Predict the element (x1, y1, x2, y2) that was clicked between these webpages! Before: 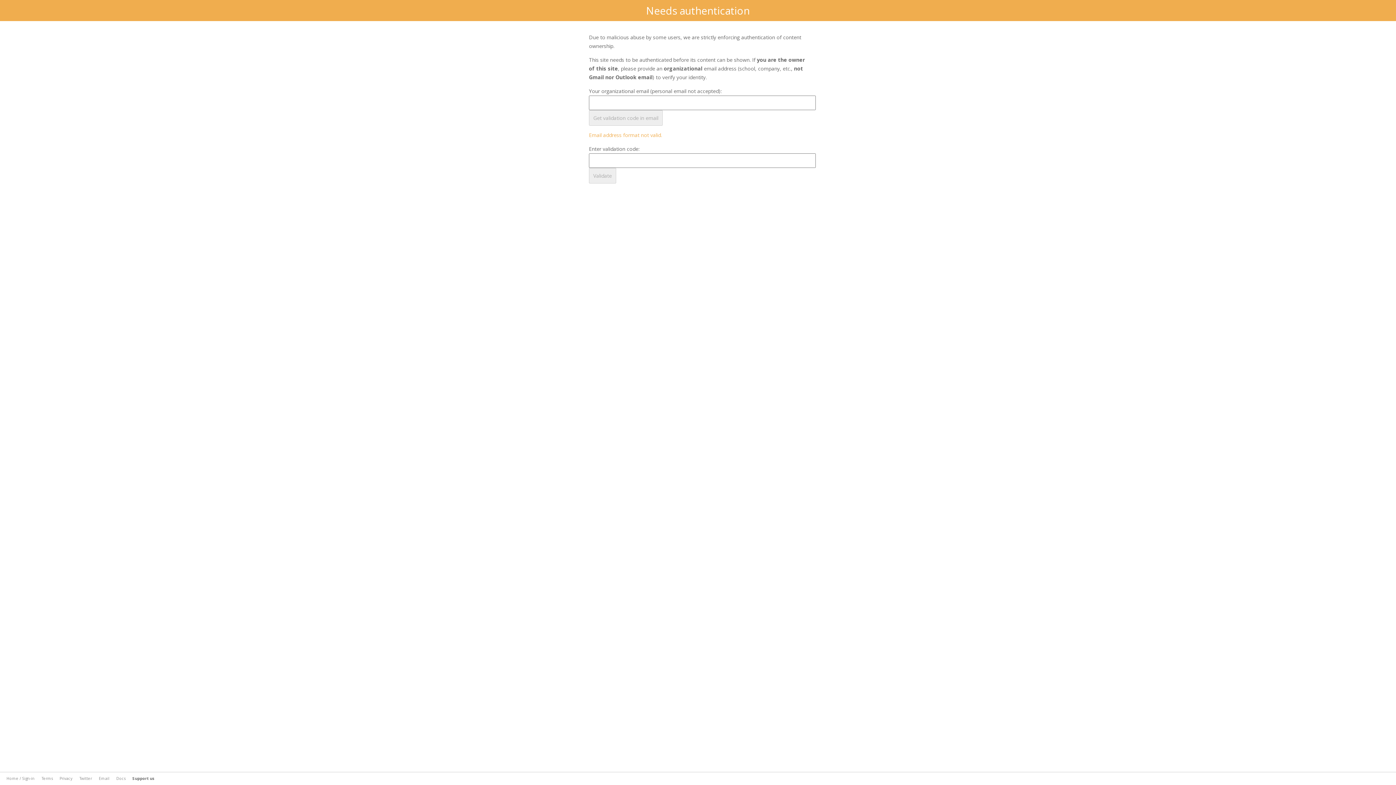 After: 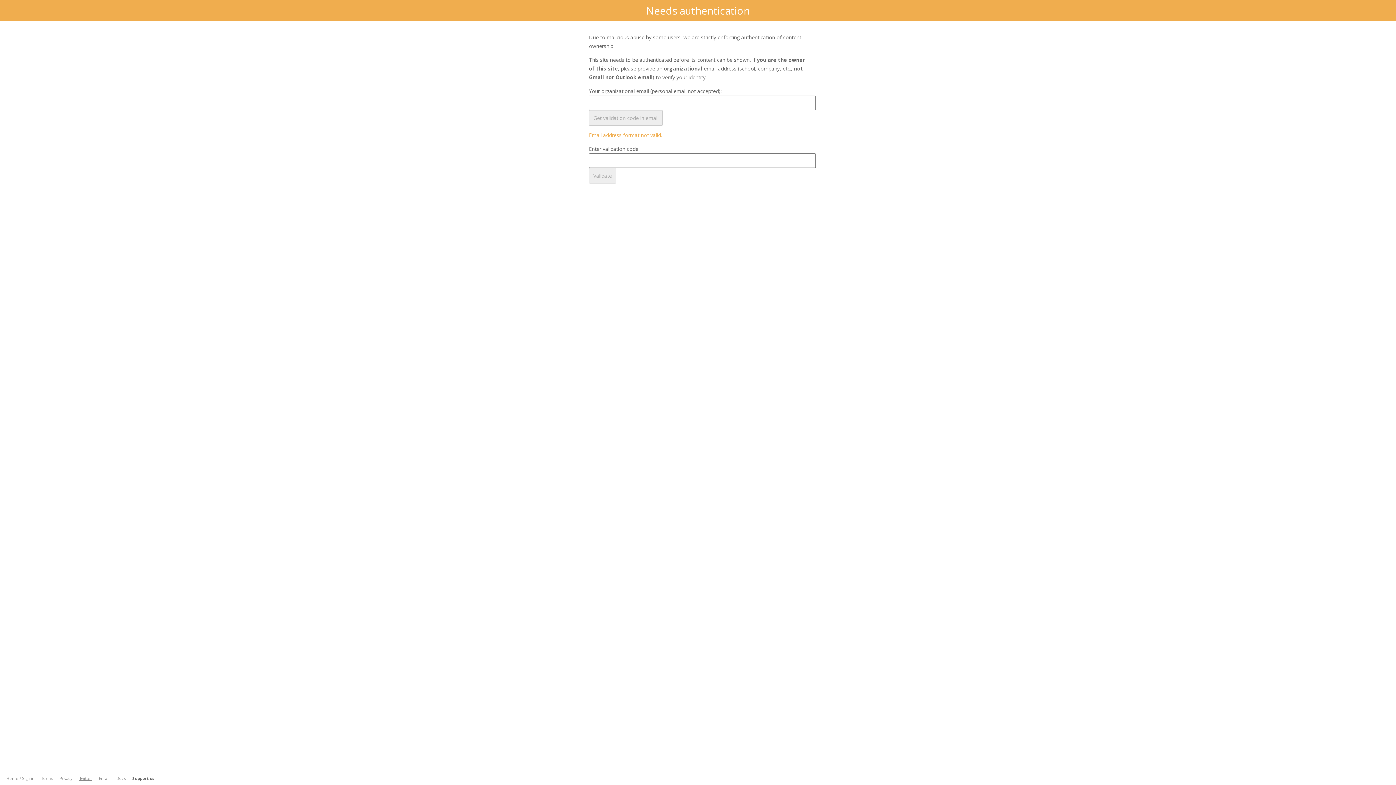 Action: bbox: (76, 776, 94, 781) label: Twitter